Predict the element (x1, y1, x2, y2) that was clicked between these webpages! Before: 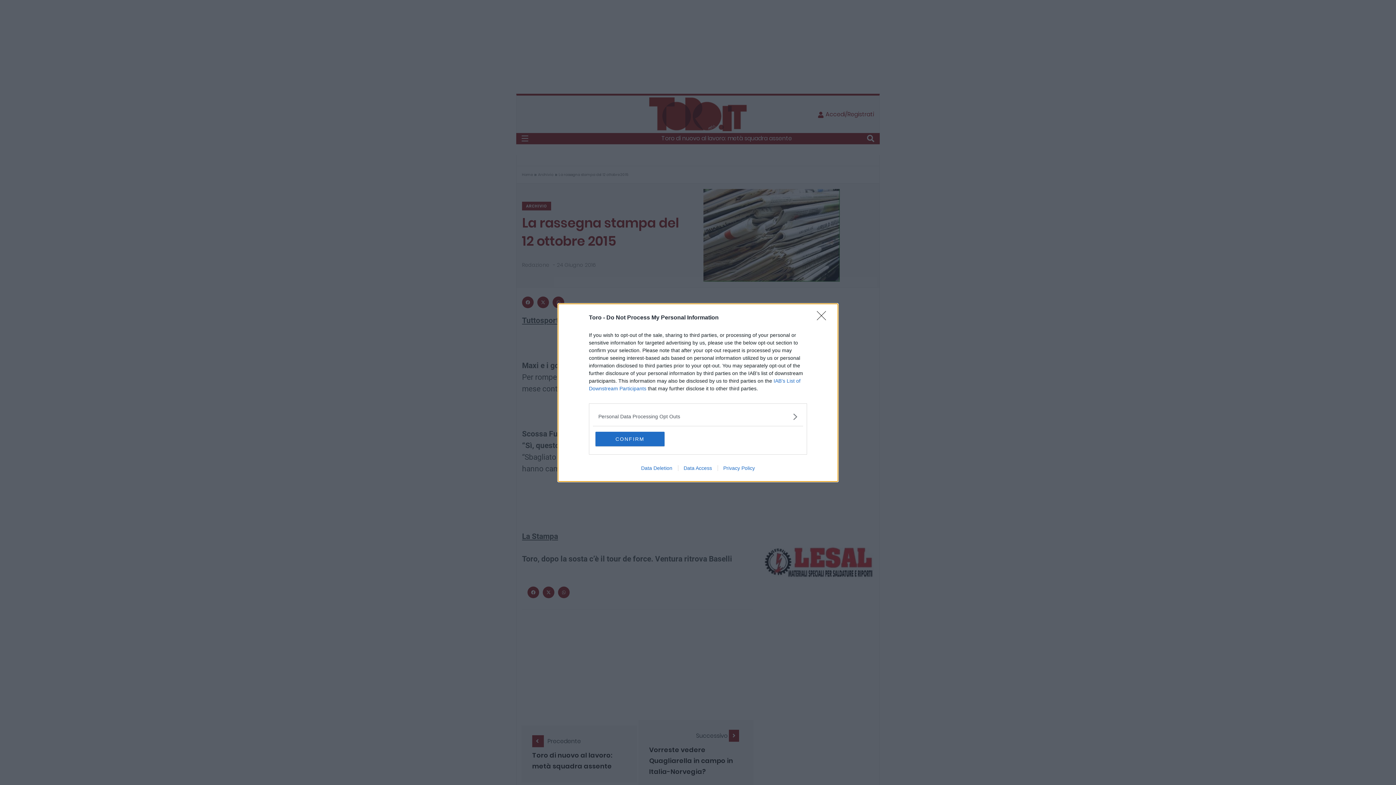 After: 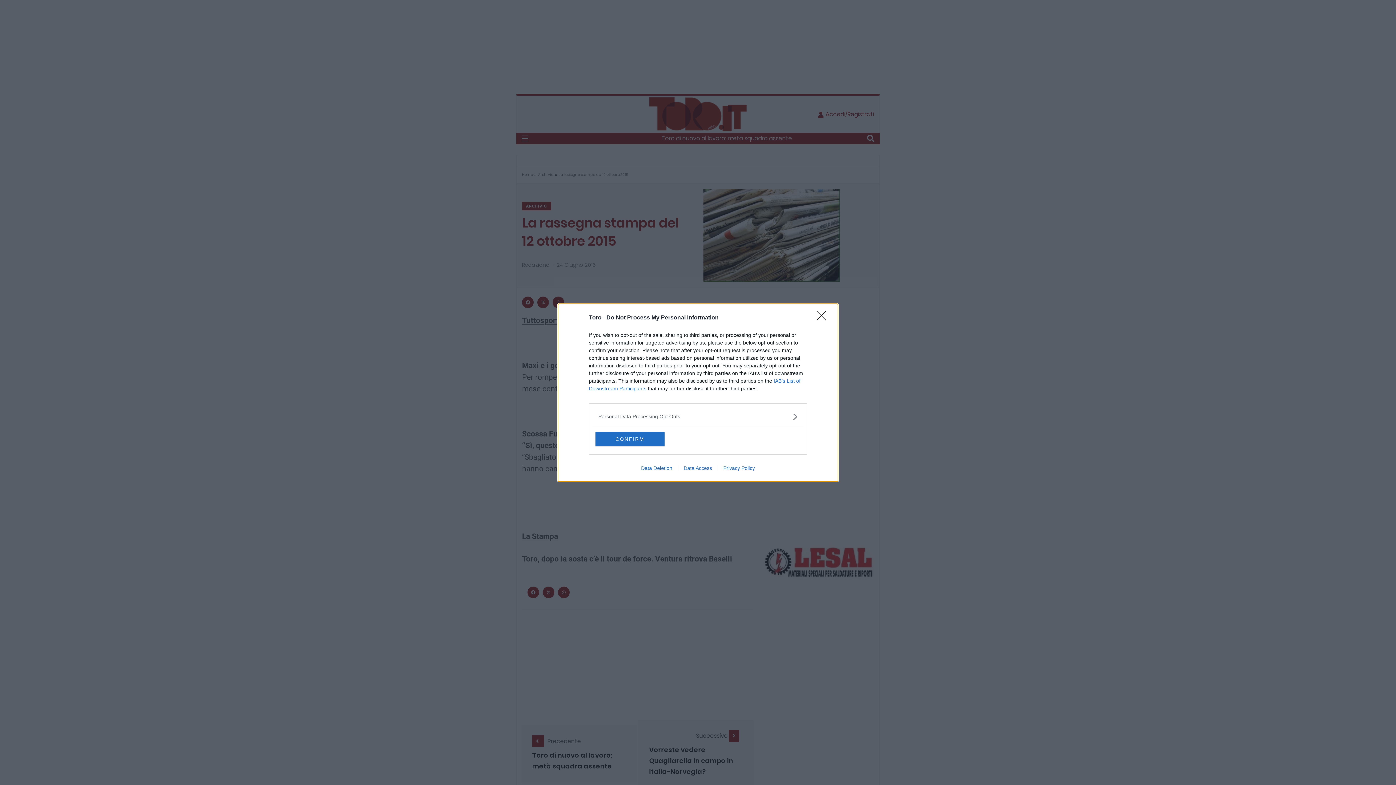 Action: bbox: (635, 465, 678, 471) label: Data Deletion